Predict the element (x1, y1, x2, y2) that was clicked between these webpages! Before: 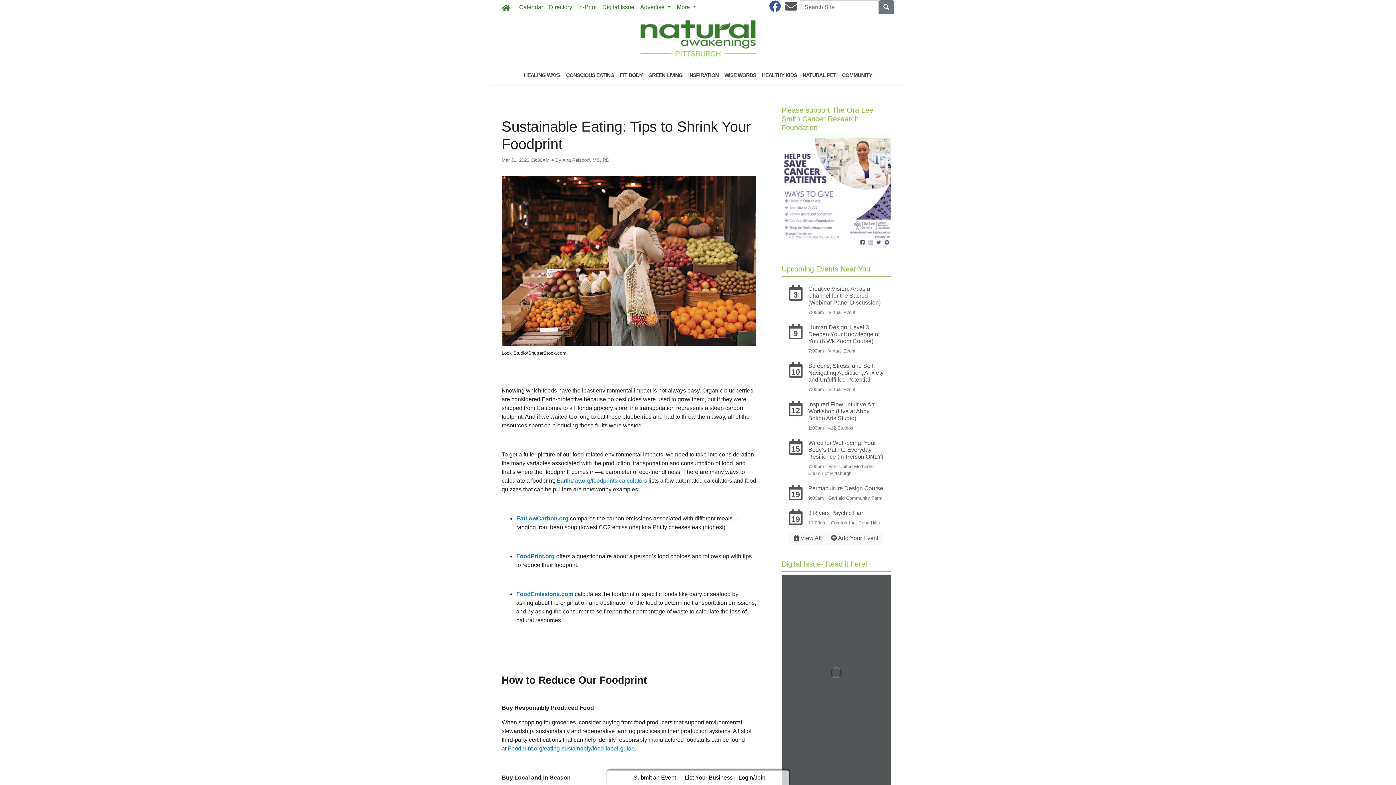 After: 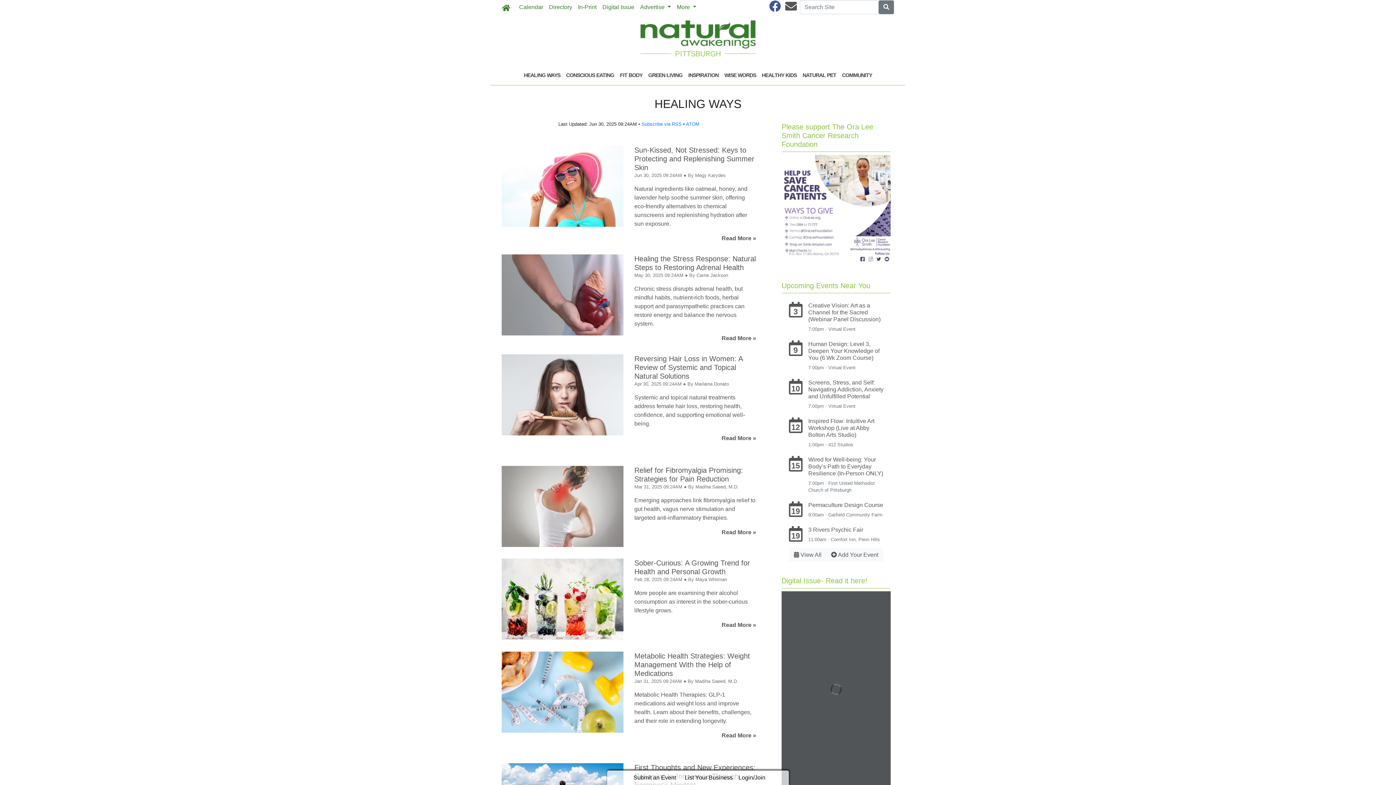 Action: label: HEALING WAYS bbox: (521, 69, 563, 80)